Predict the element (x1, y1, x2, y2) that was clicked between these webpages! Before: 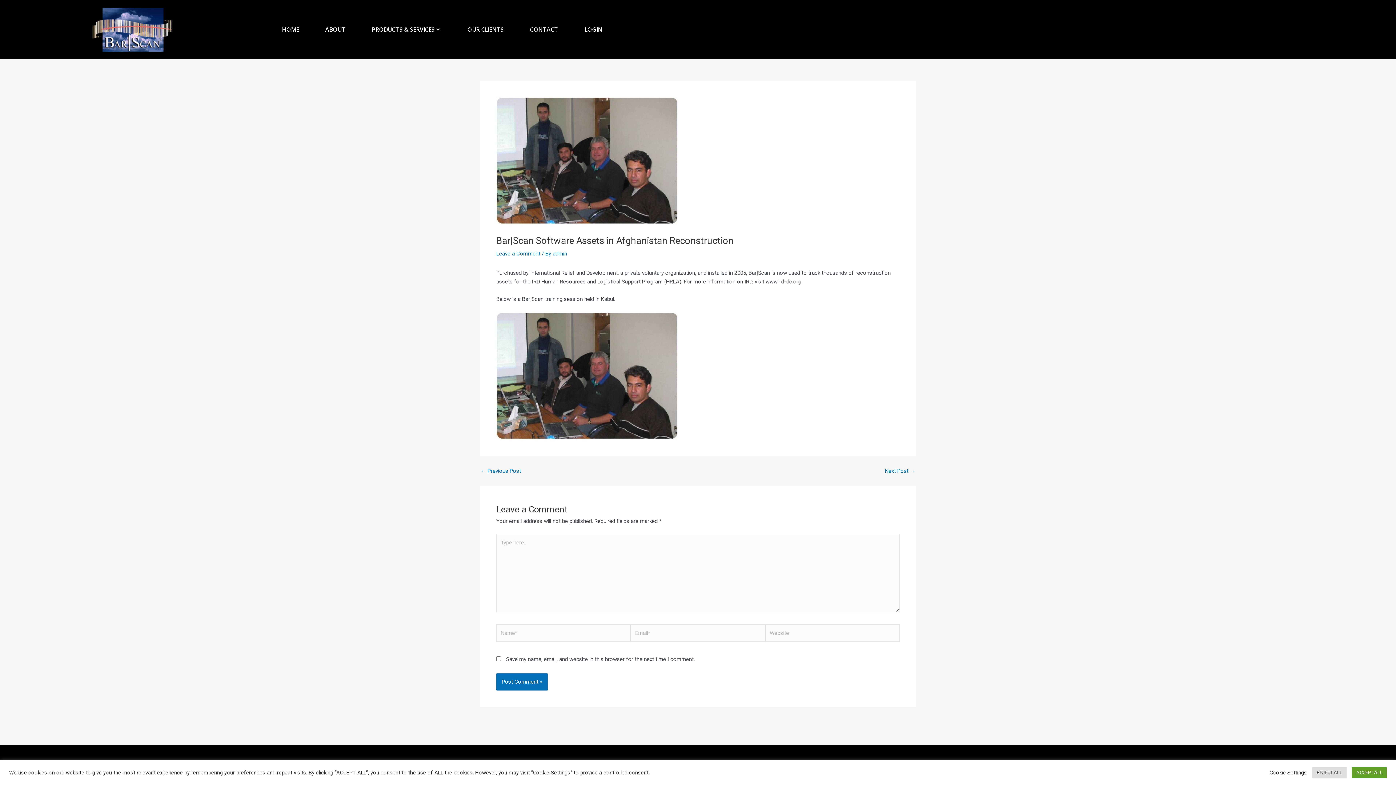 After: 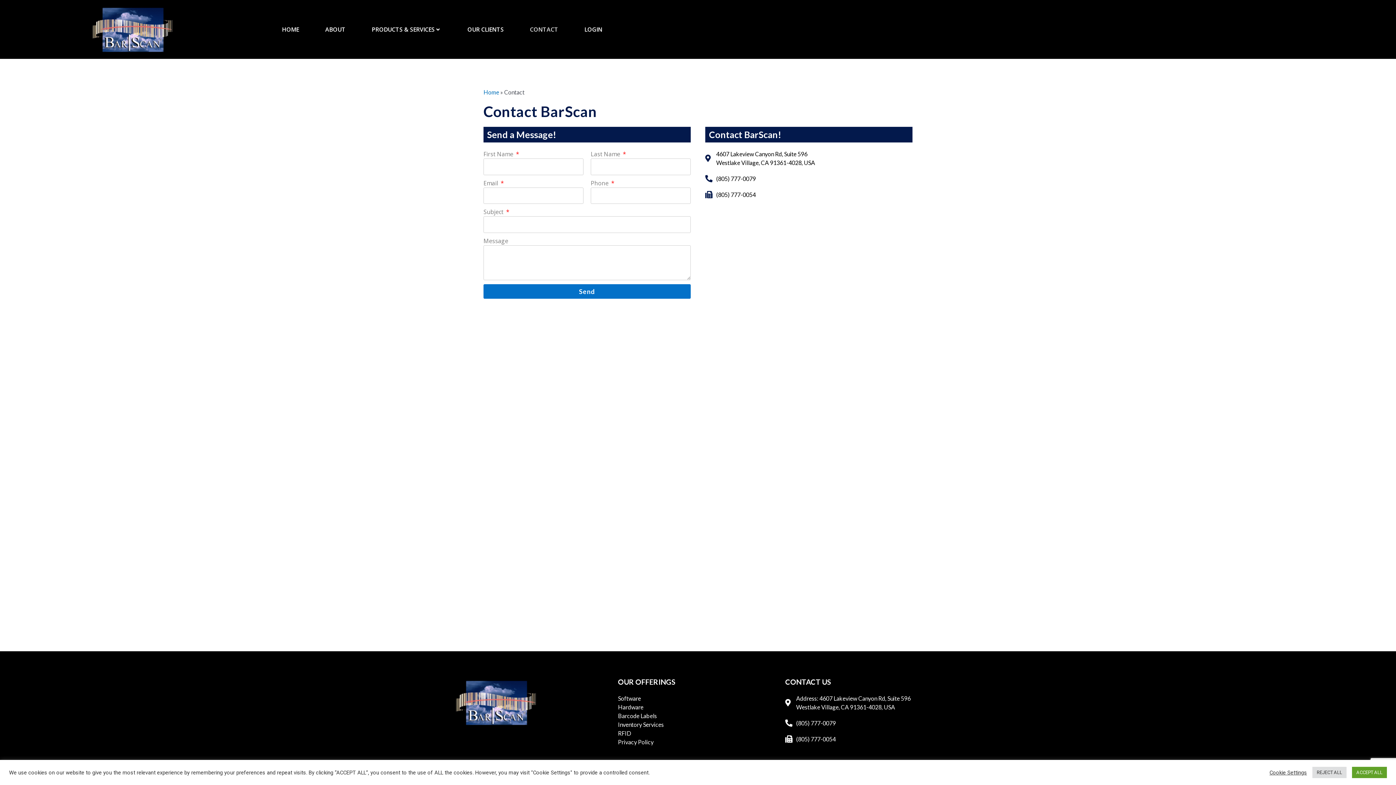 Action: label: CONTACT bbox: (530, 25, 558, 33)